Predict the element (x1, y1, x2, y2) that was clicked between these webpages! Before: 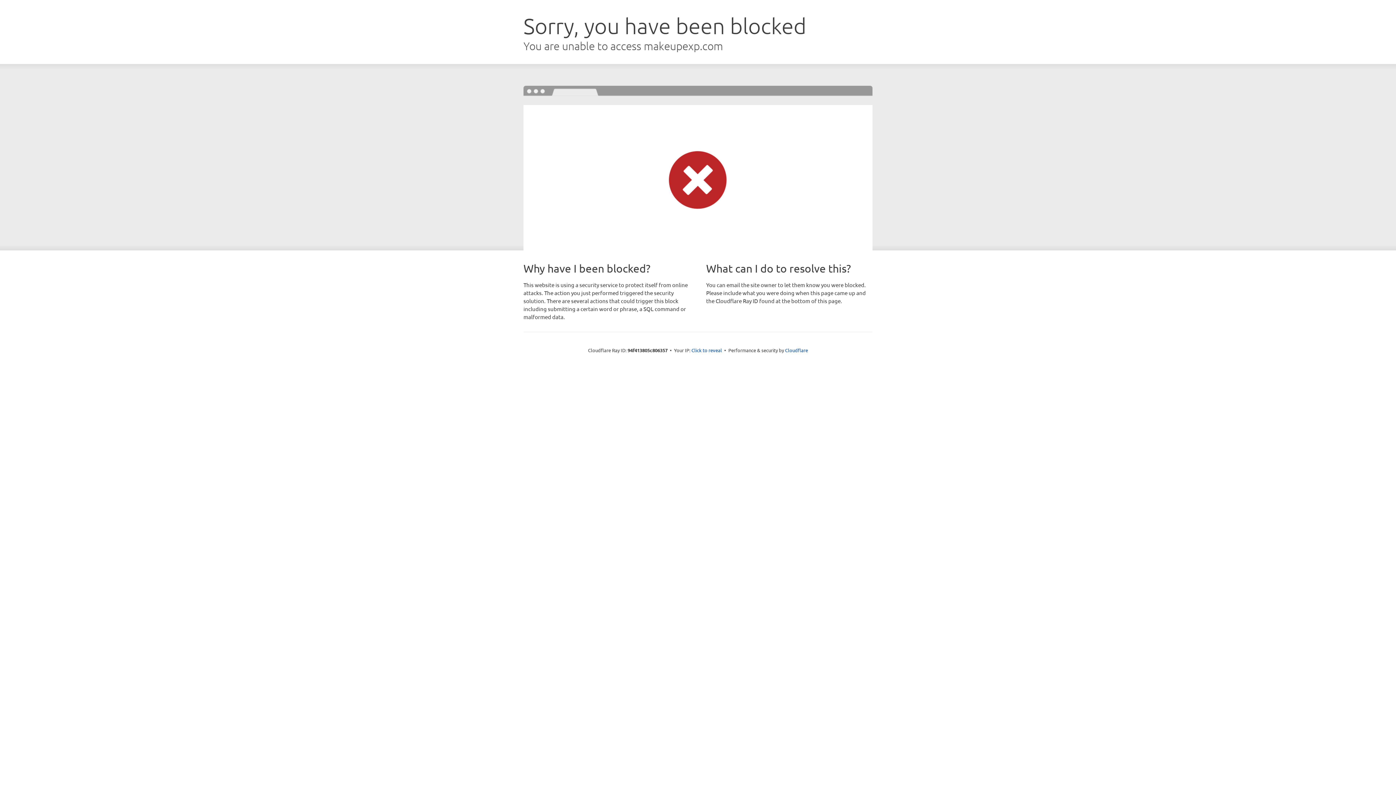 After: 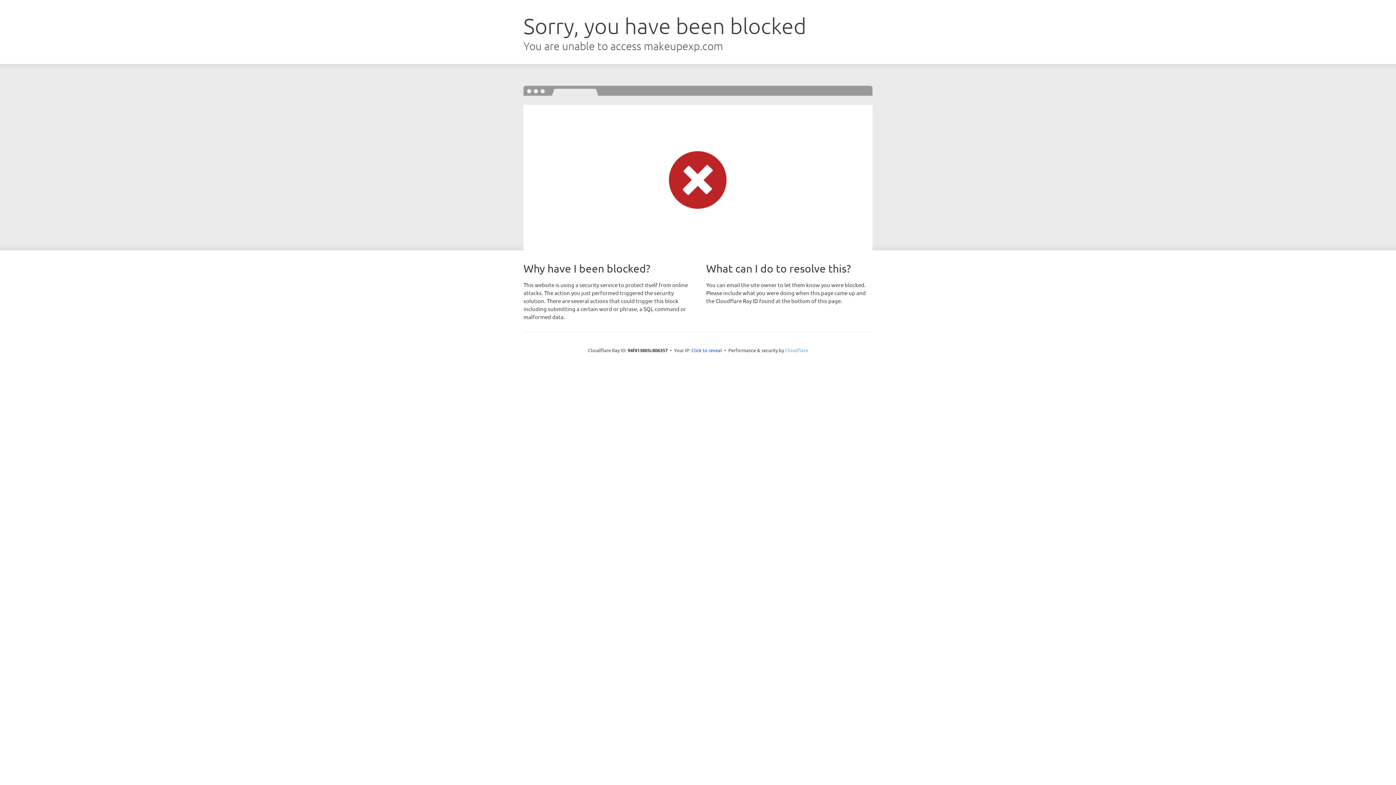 Action: bbox: (785, 347, 808, 353) label: Cloudflare